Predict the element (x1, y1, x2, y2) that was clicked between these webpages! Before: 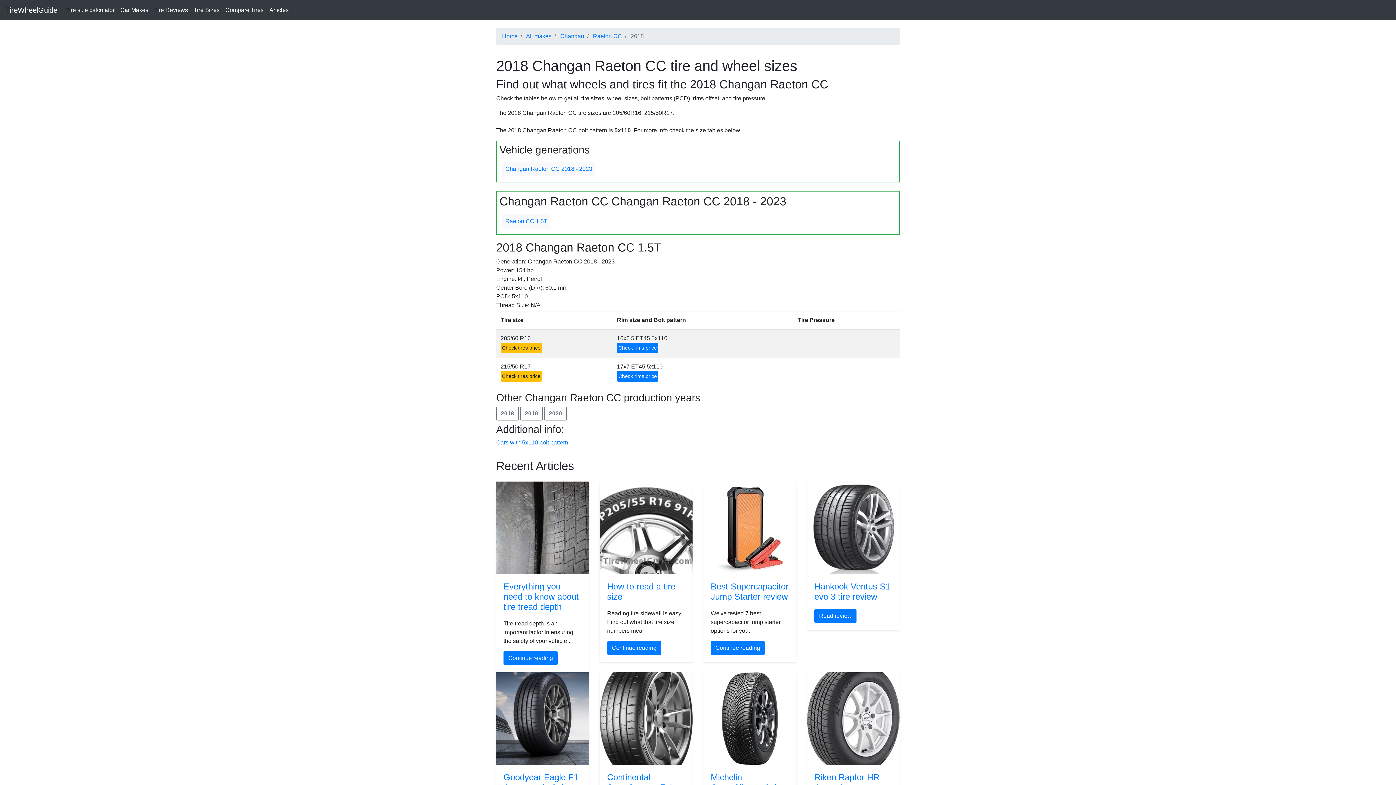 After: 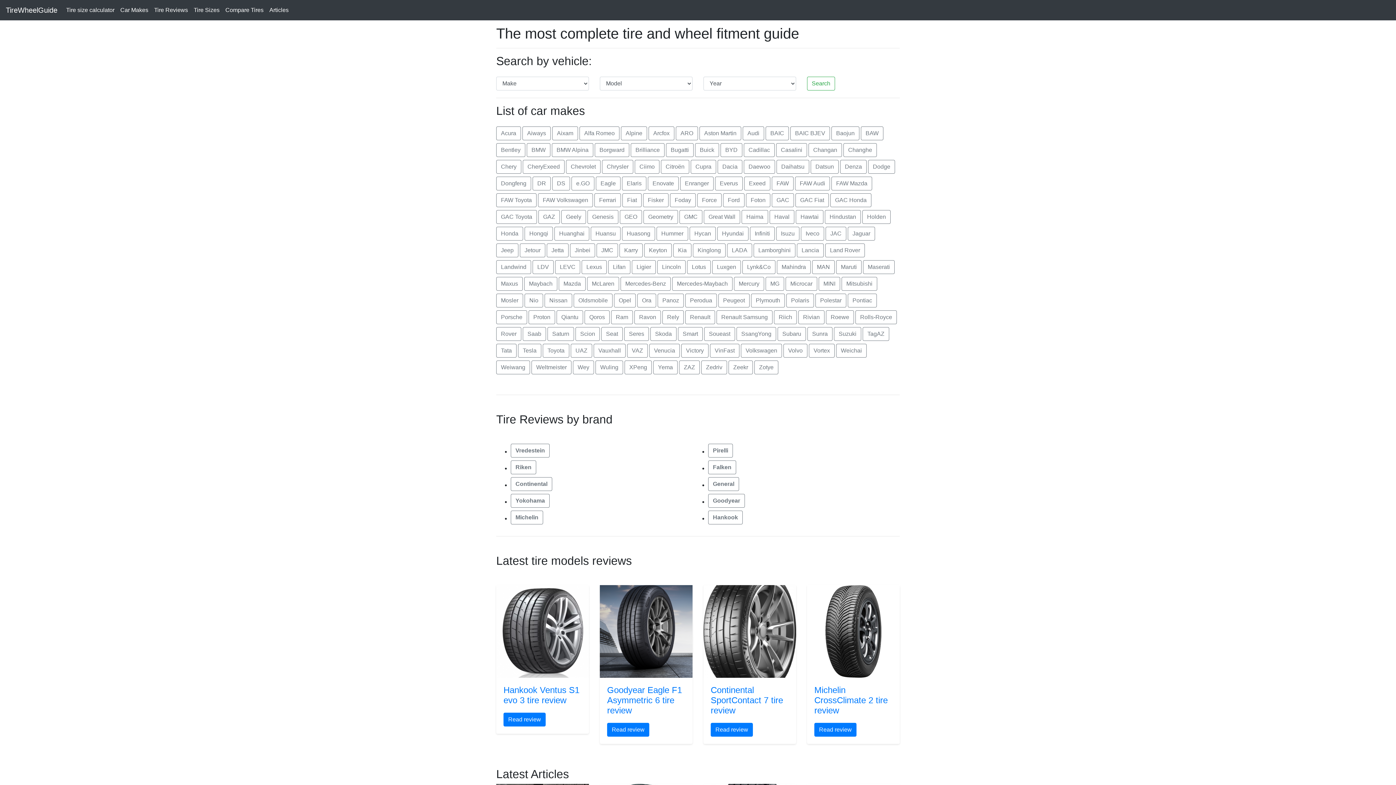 Action: bbox: (502, 33, 517, 39) label: Home